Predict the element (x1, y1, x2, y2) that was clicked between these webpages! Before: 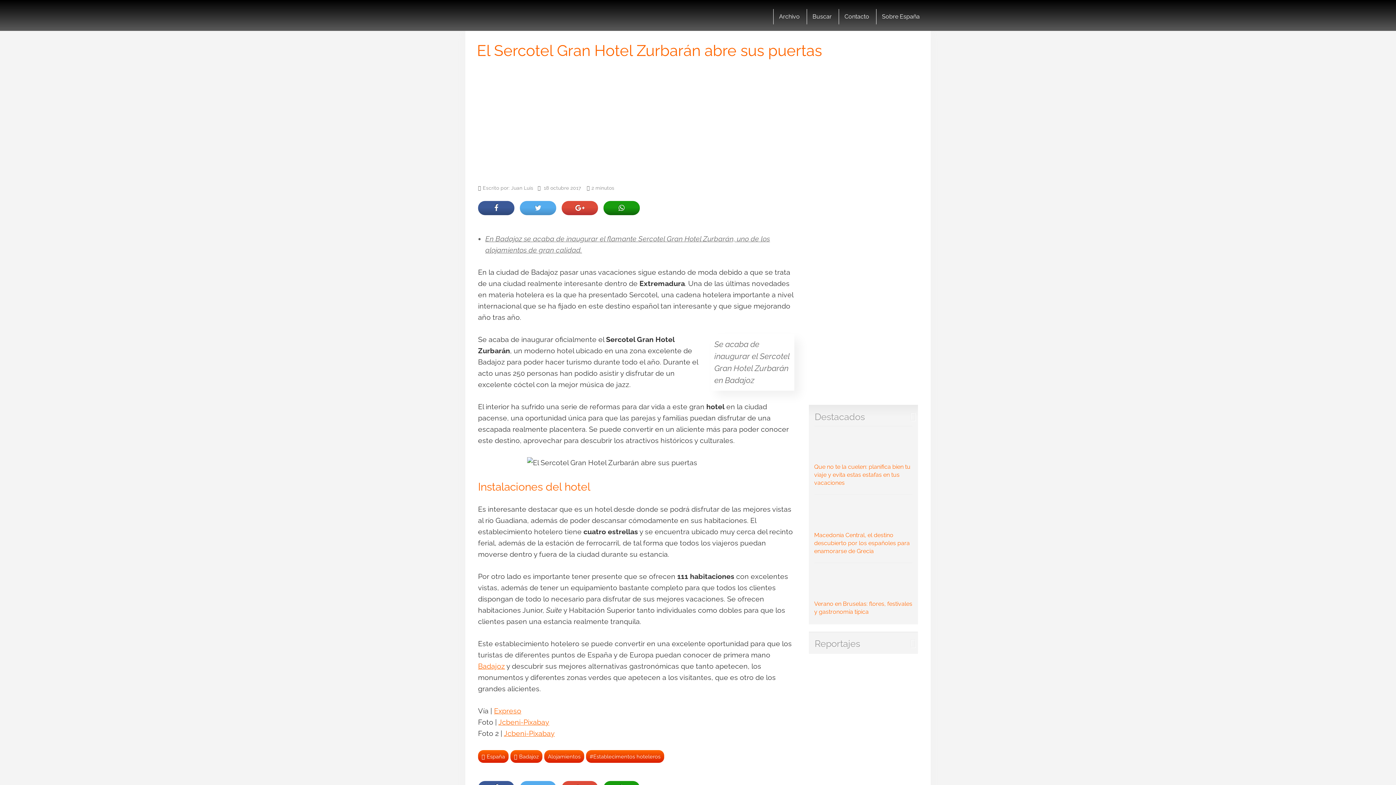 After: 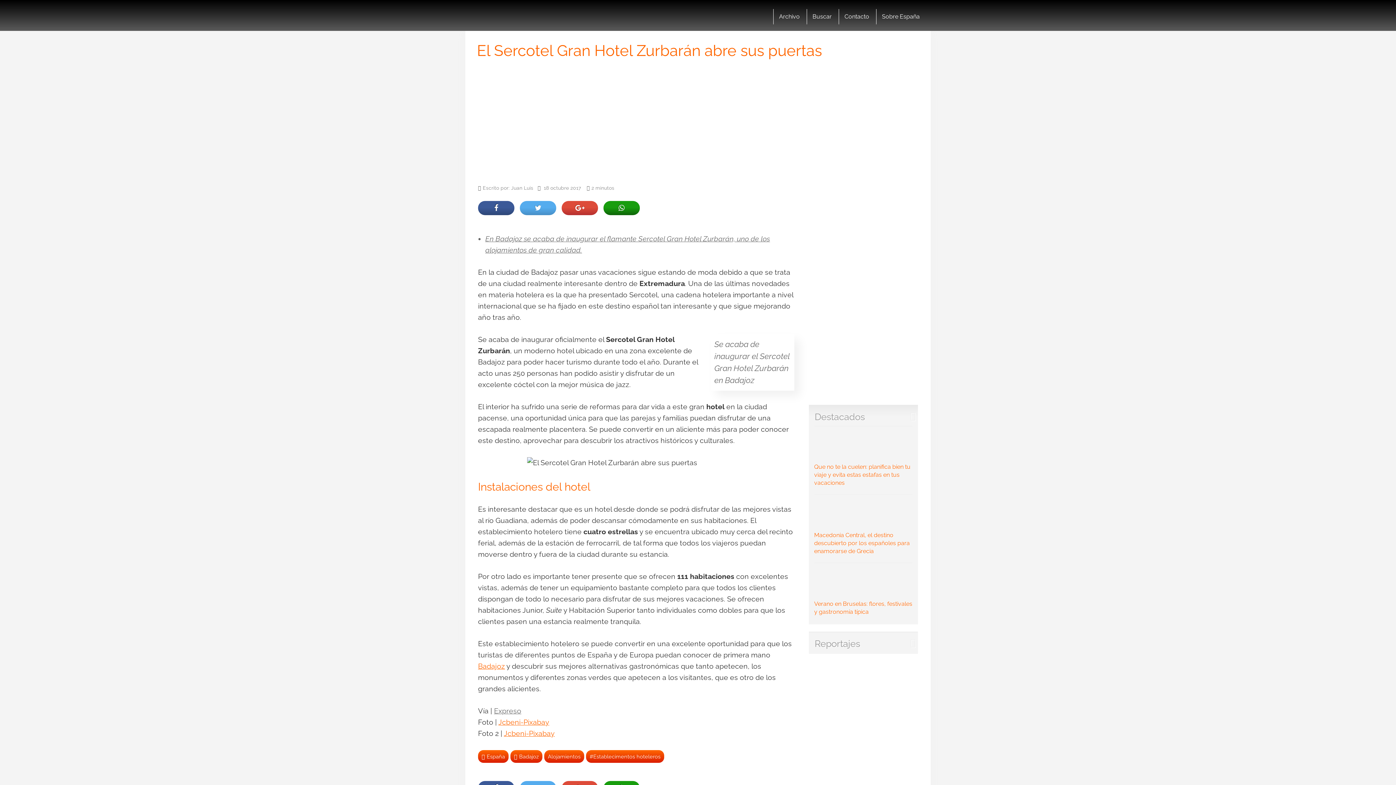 Action: bbox: (494, 707, 521, 715) label: Expreso